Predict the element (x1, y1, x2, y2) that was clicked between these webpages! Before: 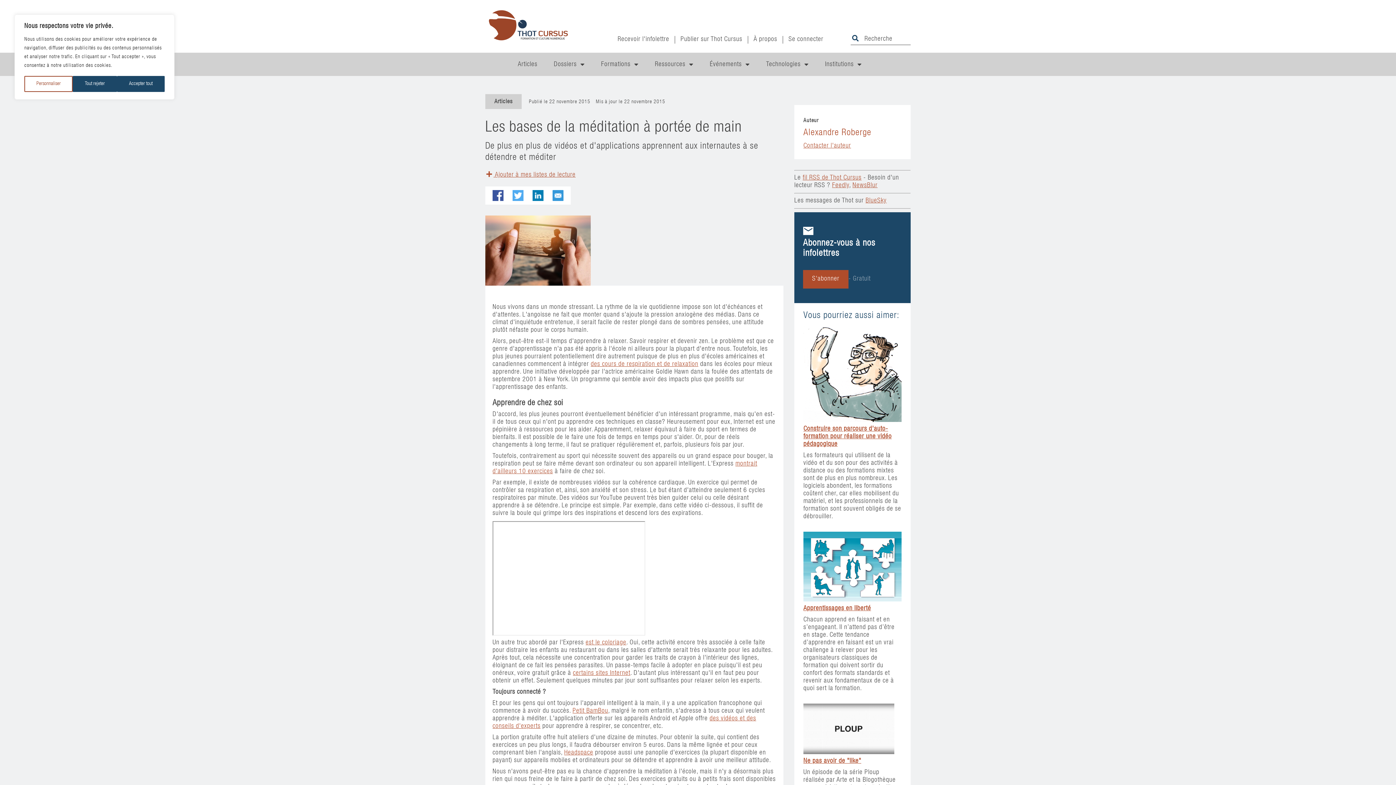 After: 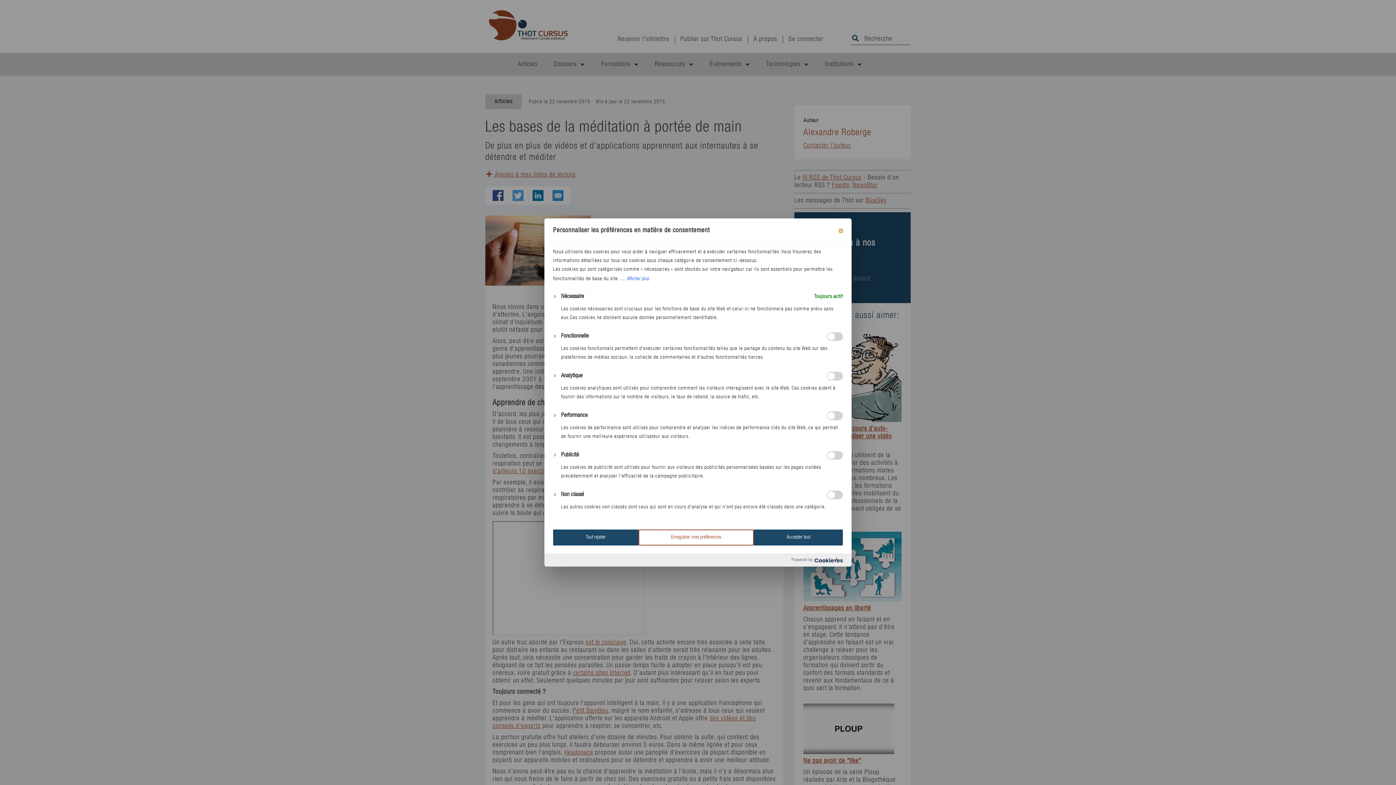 Action: bbox: (24, 76, 72, 92) label: Personnaliser